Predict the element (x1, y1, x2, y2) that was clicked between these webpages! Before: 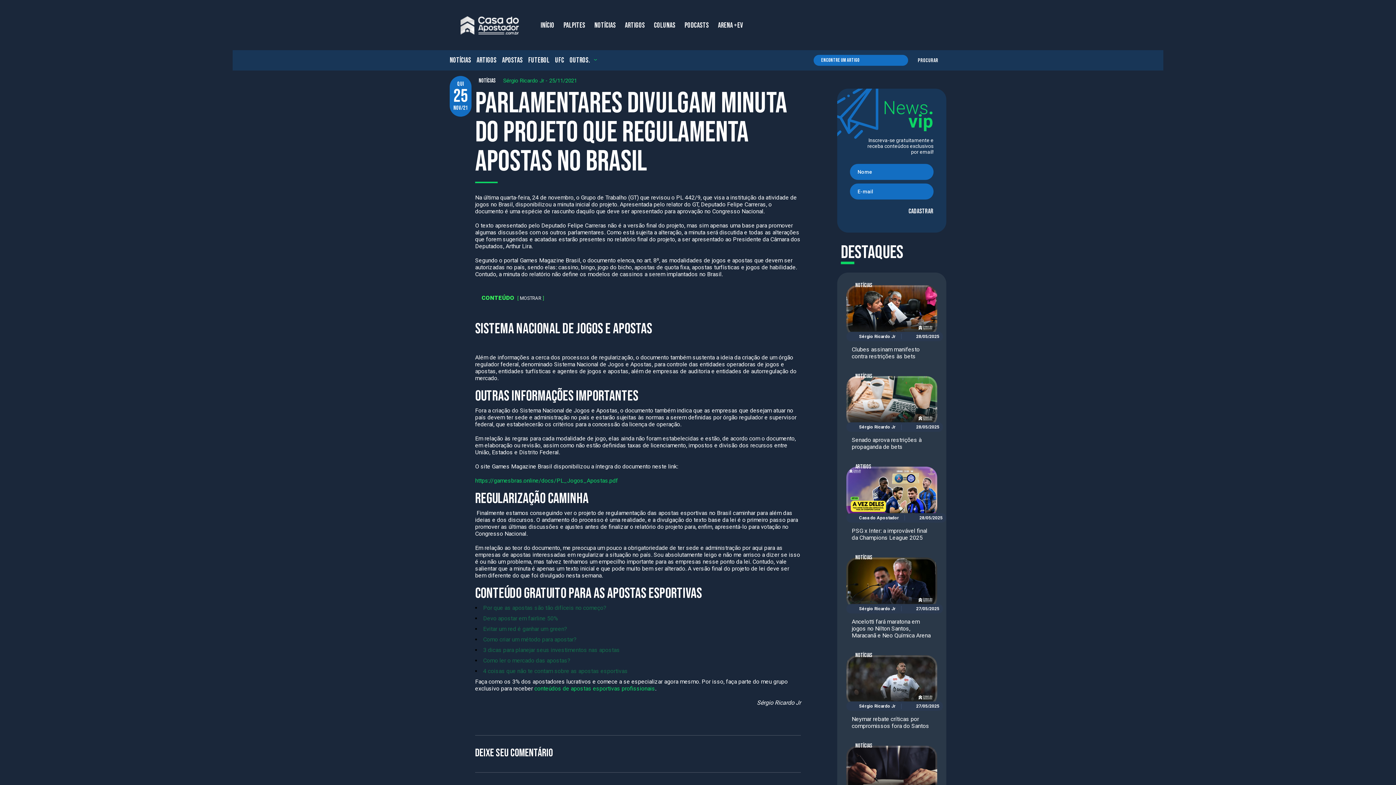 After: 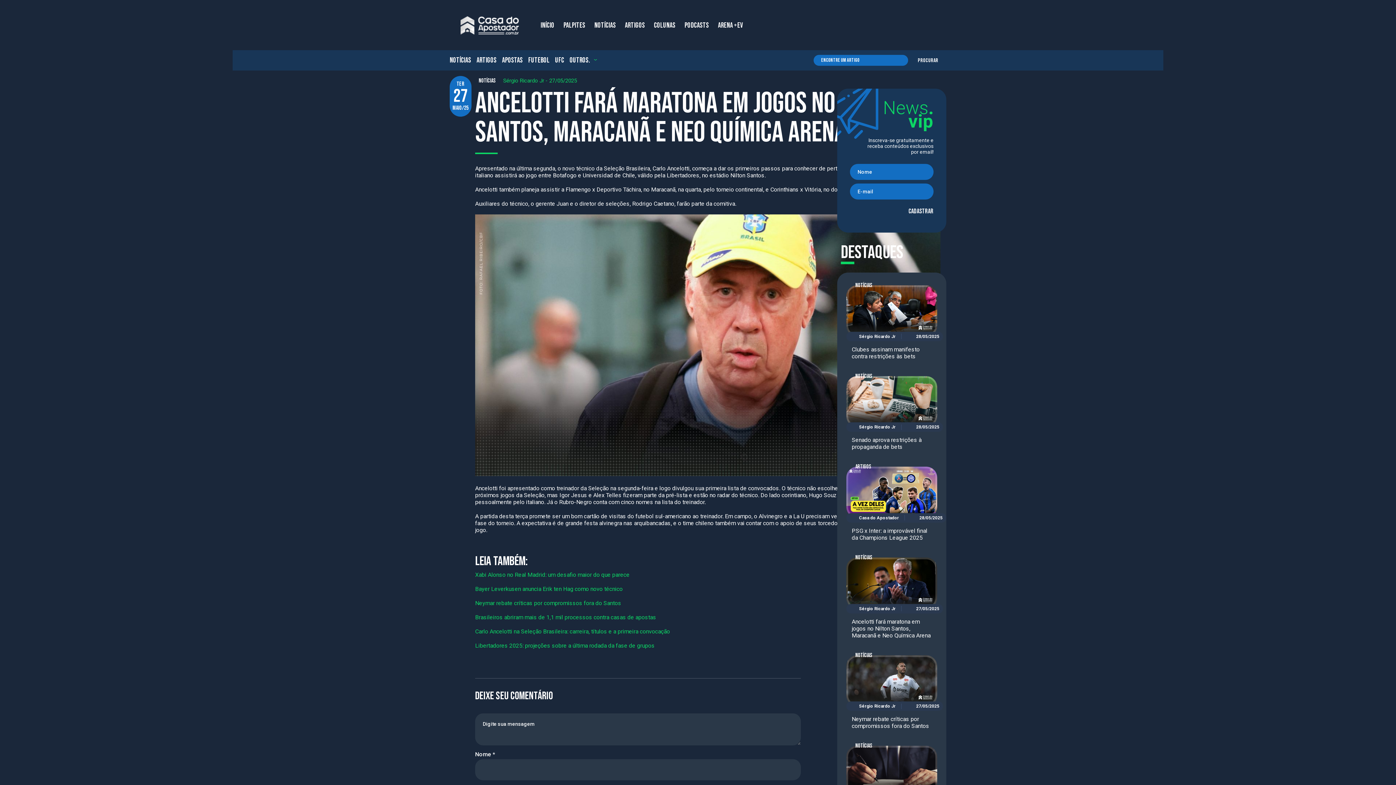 Action: bbox: (846, 557, 937, 608)